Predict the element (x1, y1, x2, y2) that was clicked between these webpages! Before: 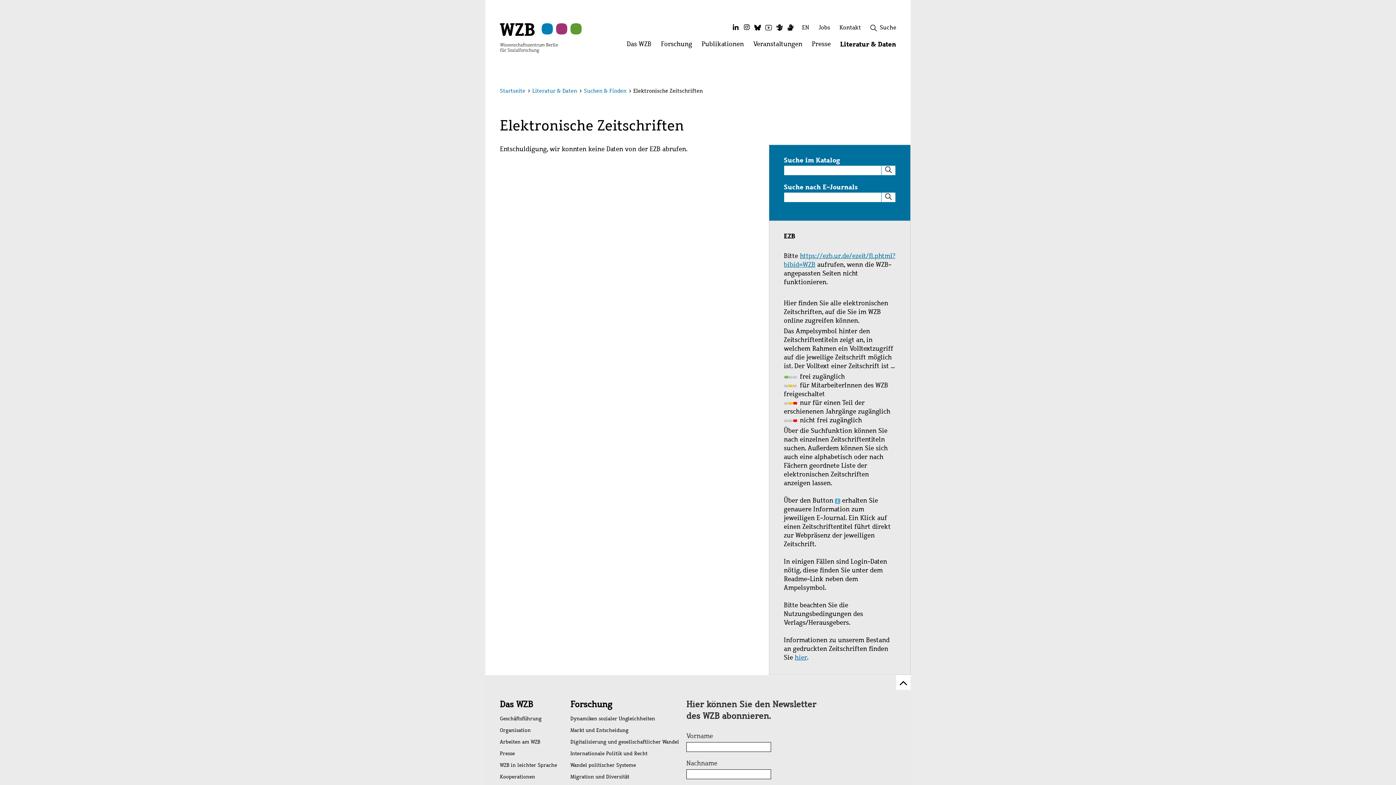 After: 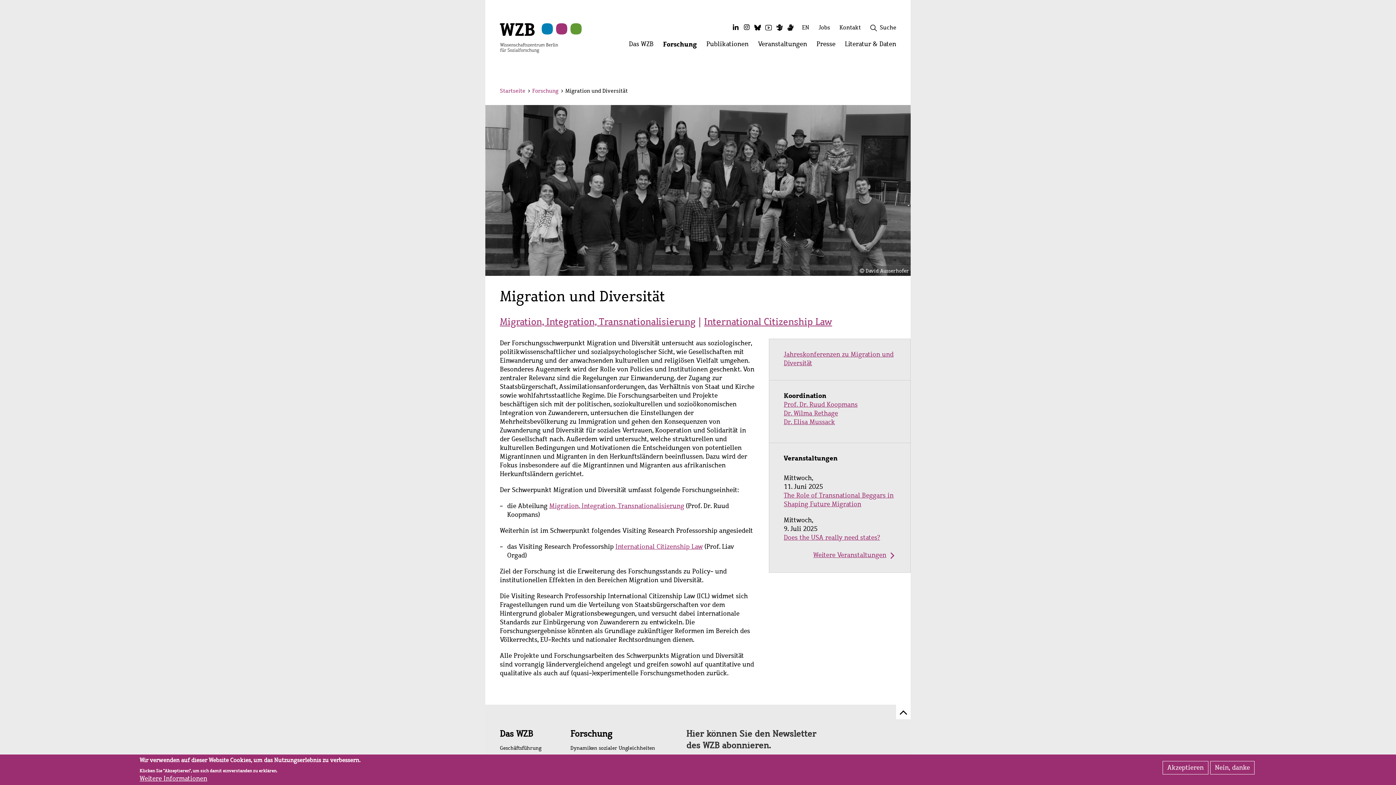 Action: label: Migration und Diversität bbox: (570, 771, 679, 783)